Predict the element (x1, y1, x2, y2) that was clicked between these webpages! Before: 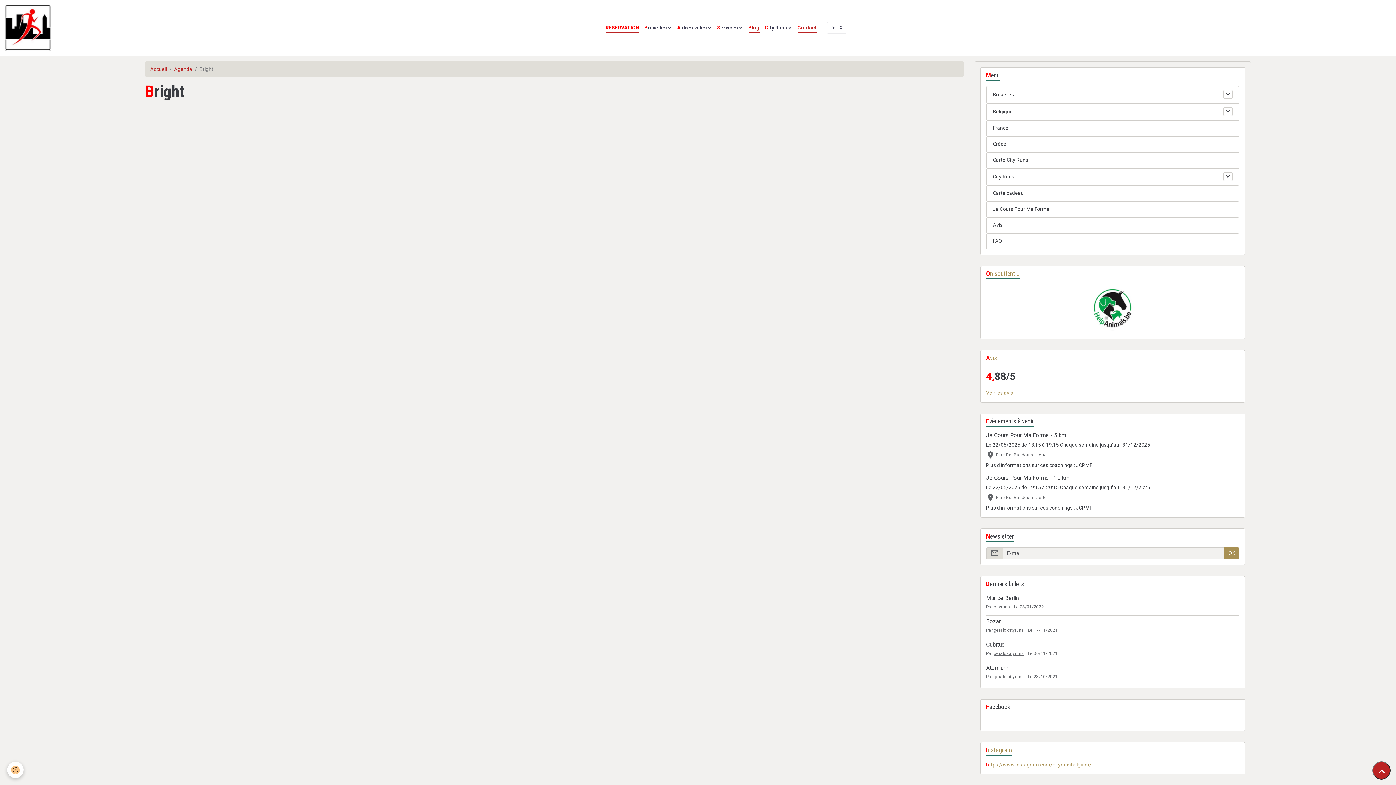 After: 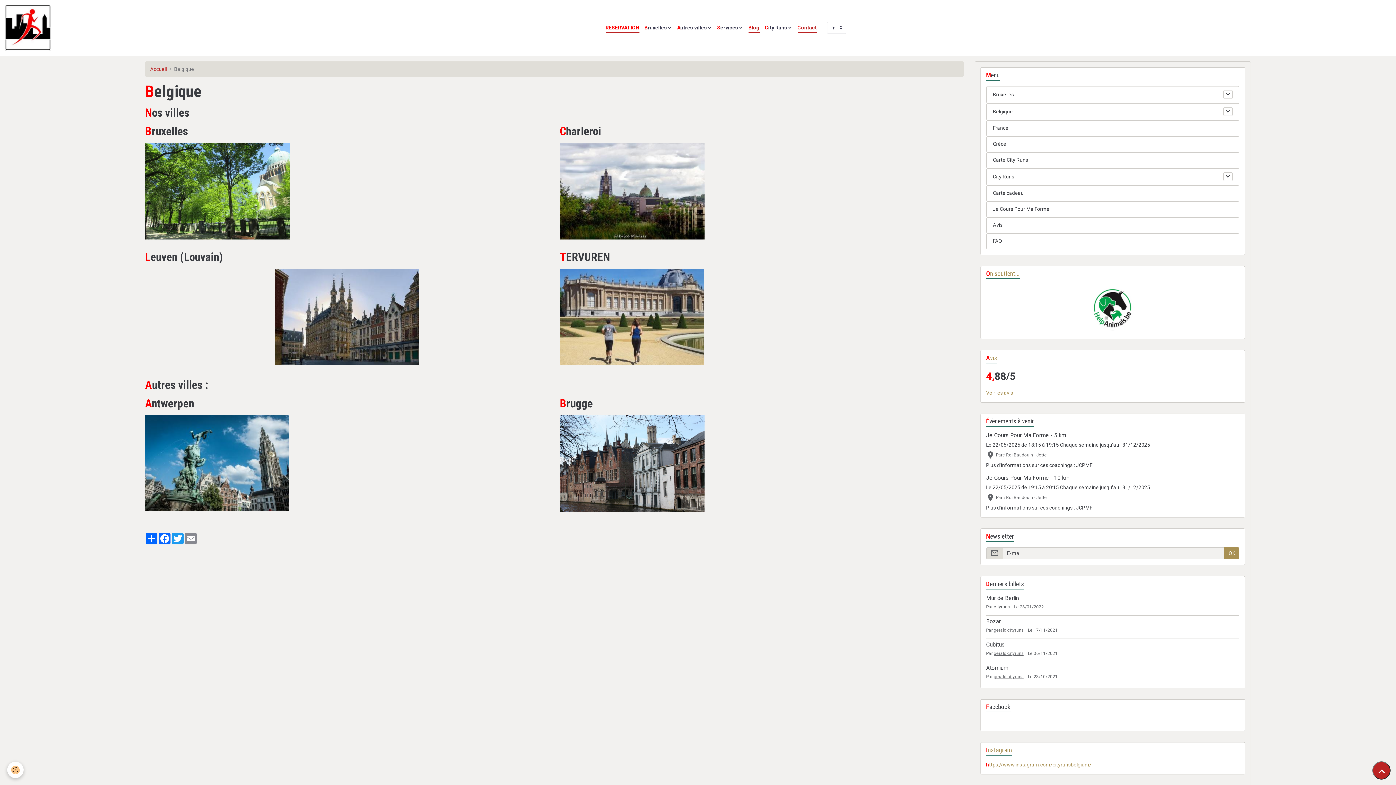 Action: bbox: (993, 107, 1220, 115) label: Belgique